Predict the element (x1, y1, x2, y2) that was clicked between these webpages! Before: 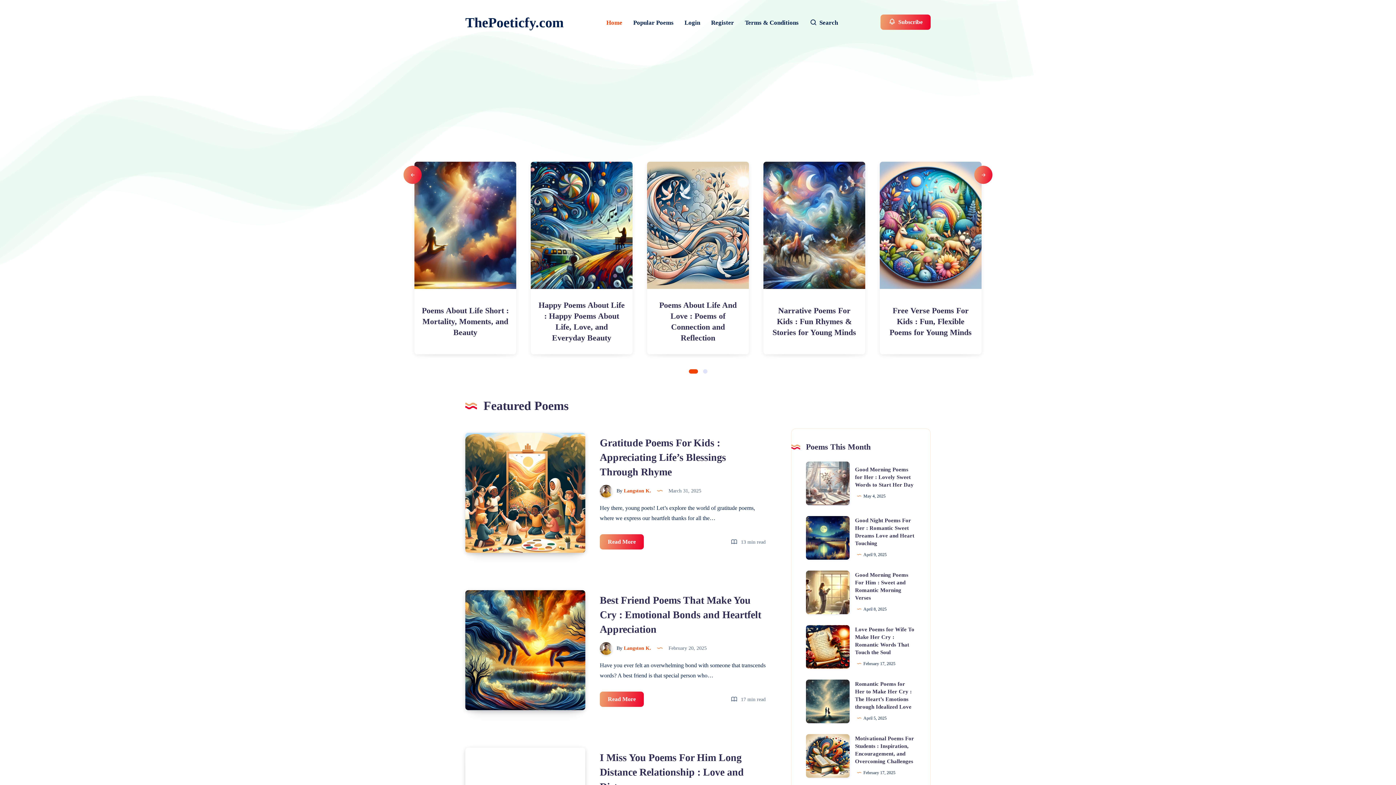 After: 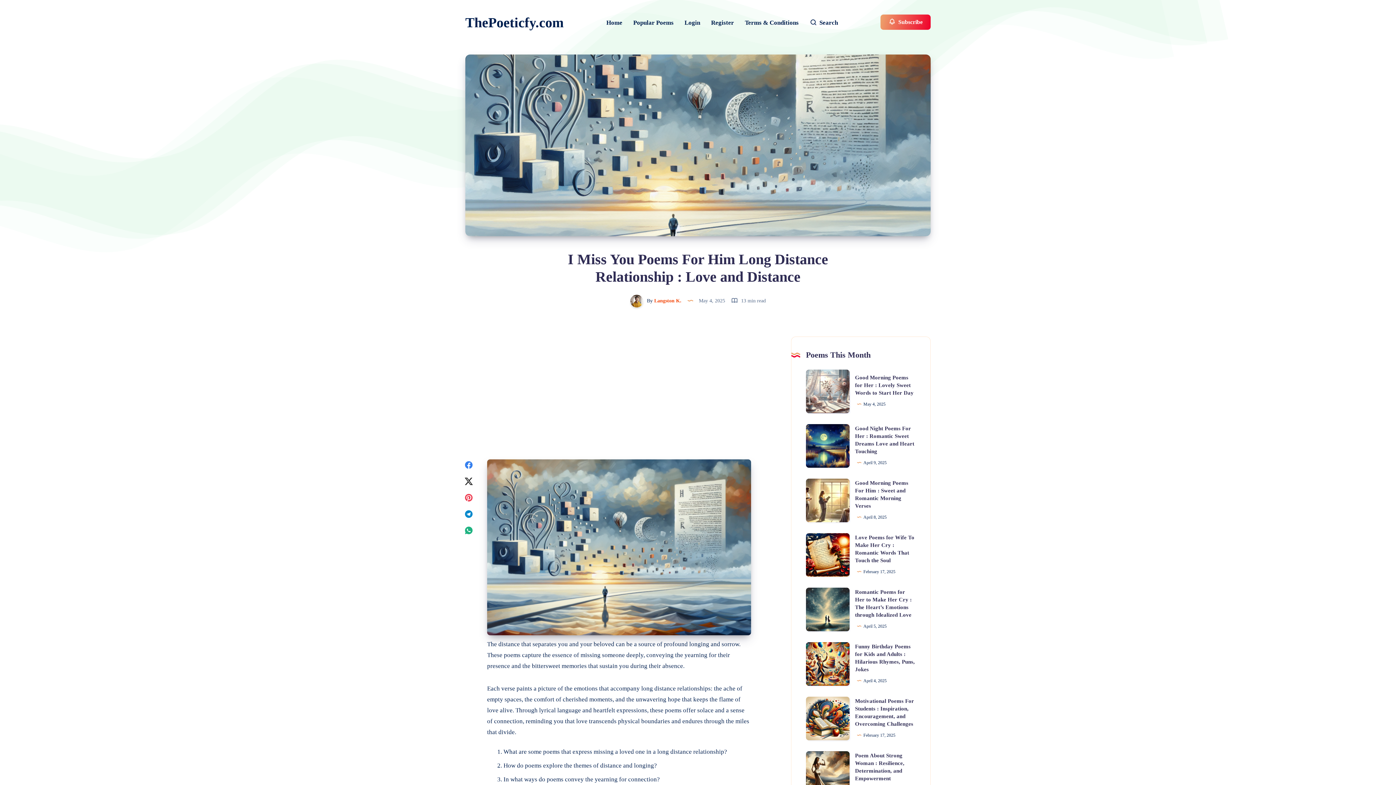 Action: label: I Miss You Poems For Him Long Distance Relationship : Love and Distance bbox: (600, 752, 744, 792)